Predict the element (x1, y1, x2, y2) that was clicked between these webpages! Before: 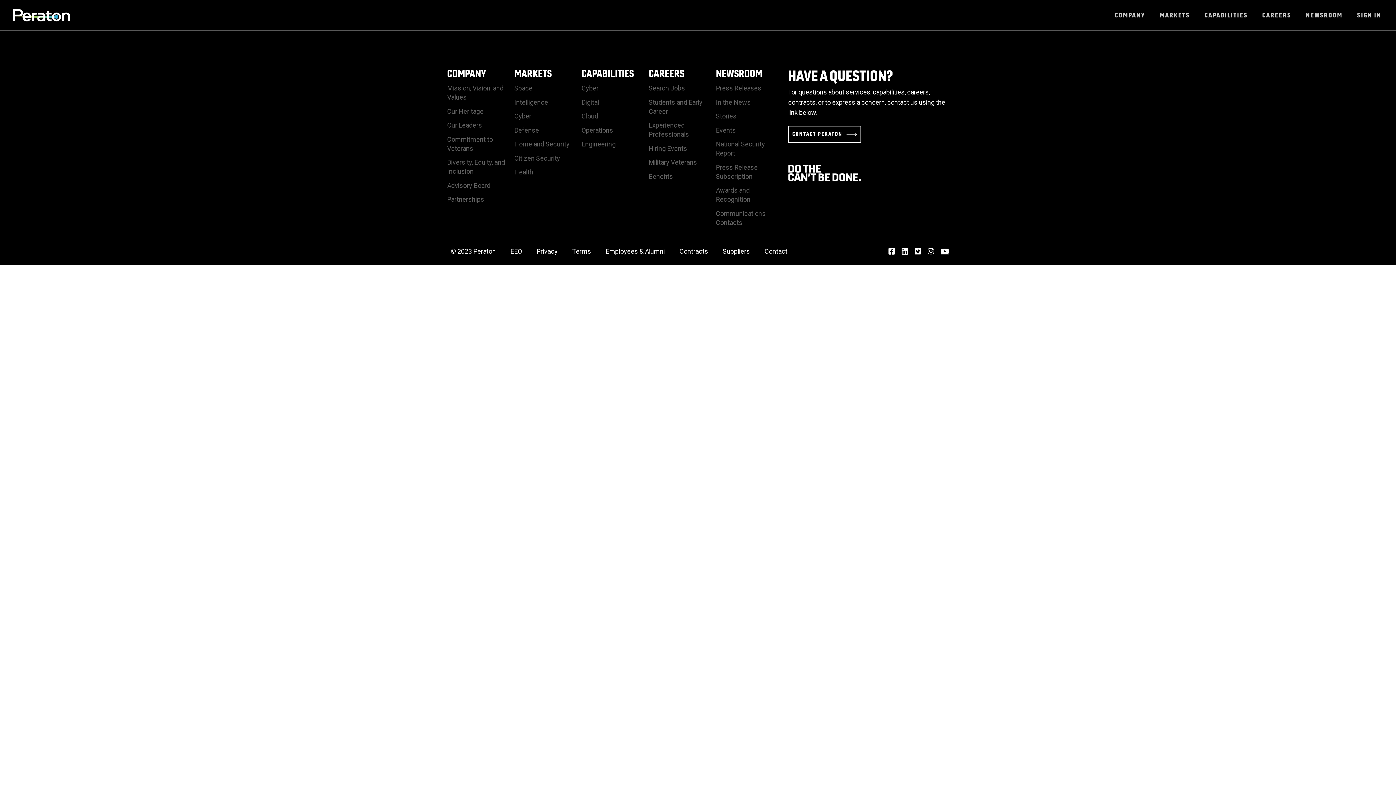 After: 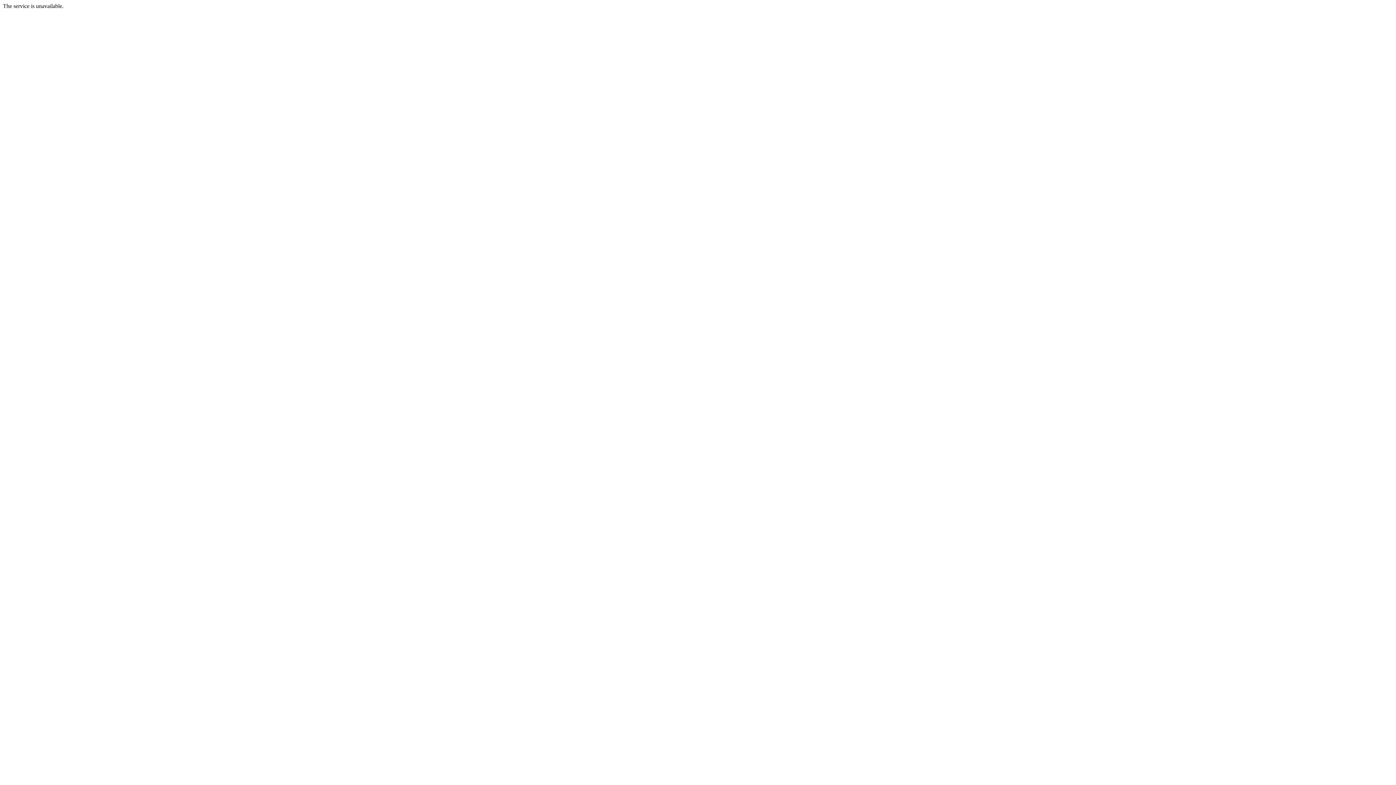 Action: label: CAREERS bbox: (1262, 10, 1291, 19)